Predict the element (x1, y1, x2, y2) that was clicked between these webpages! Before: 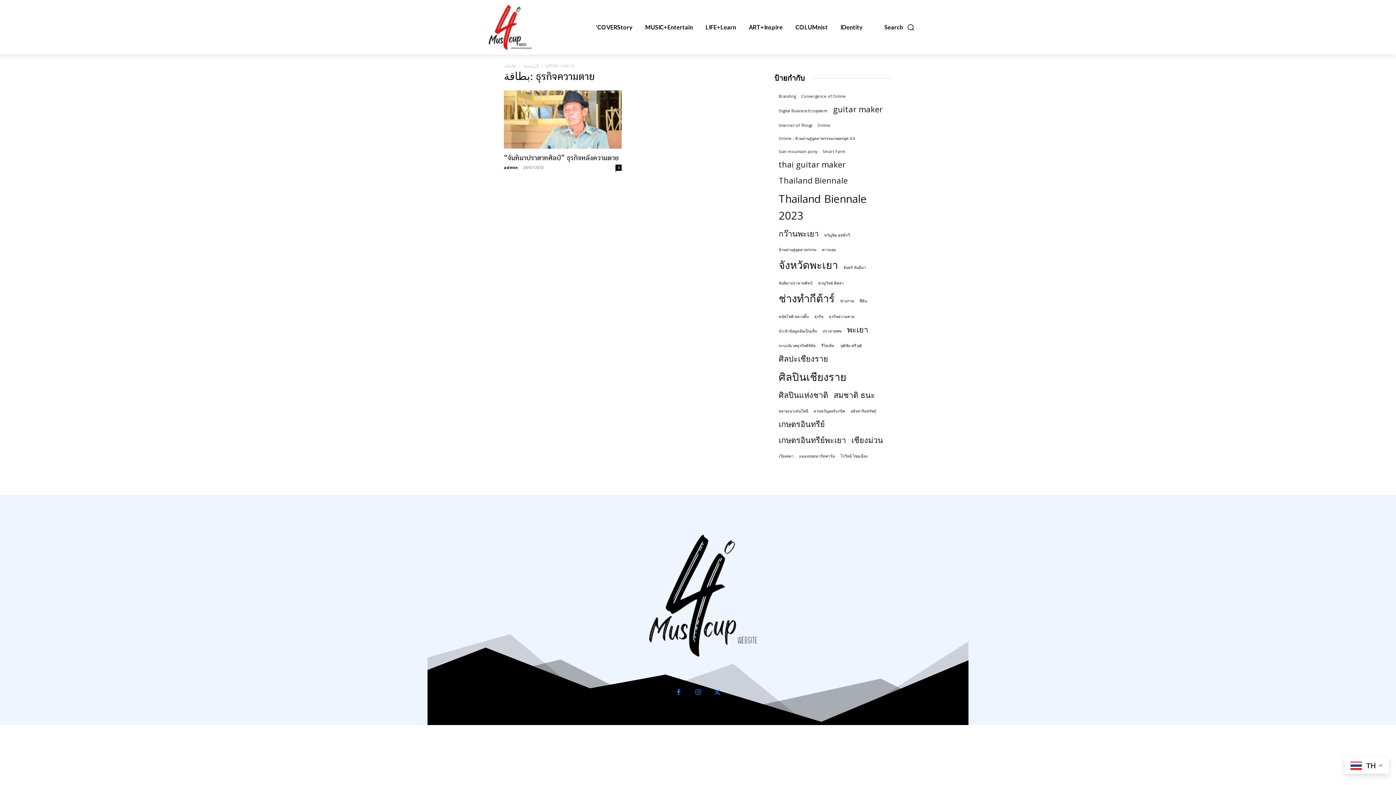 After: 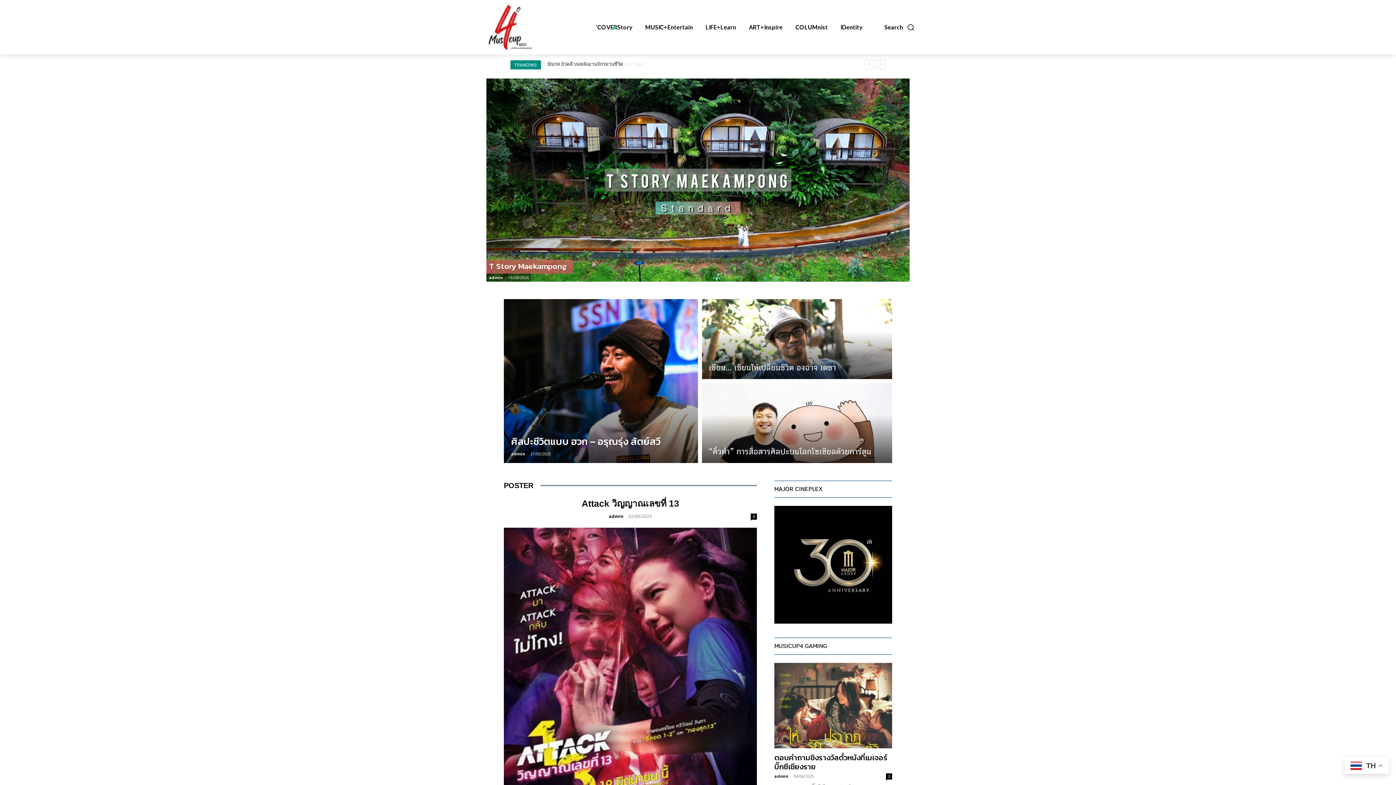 Action: bbox: (523, 62, 538, 68) label: الرئيسية